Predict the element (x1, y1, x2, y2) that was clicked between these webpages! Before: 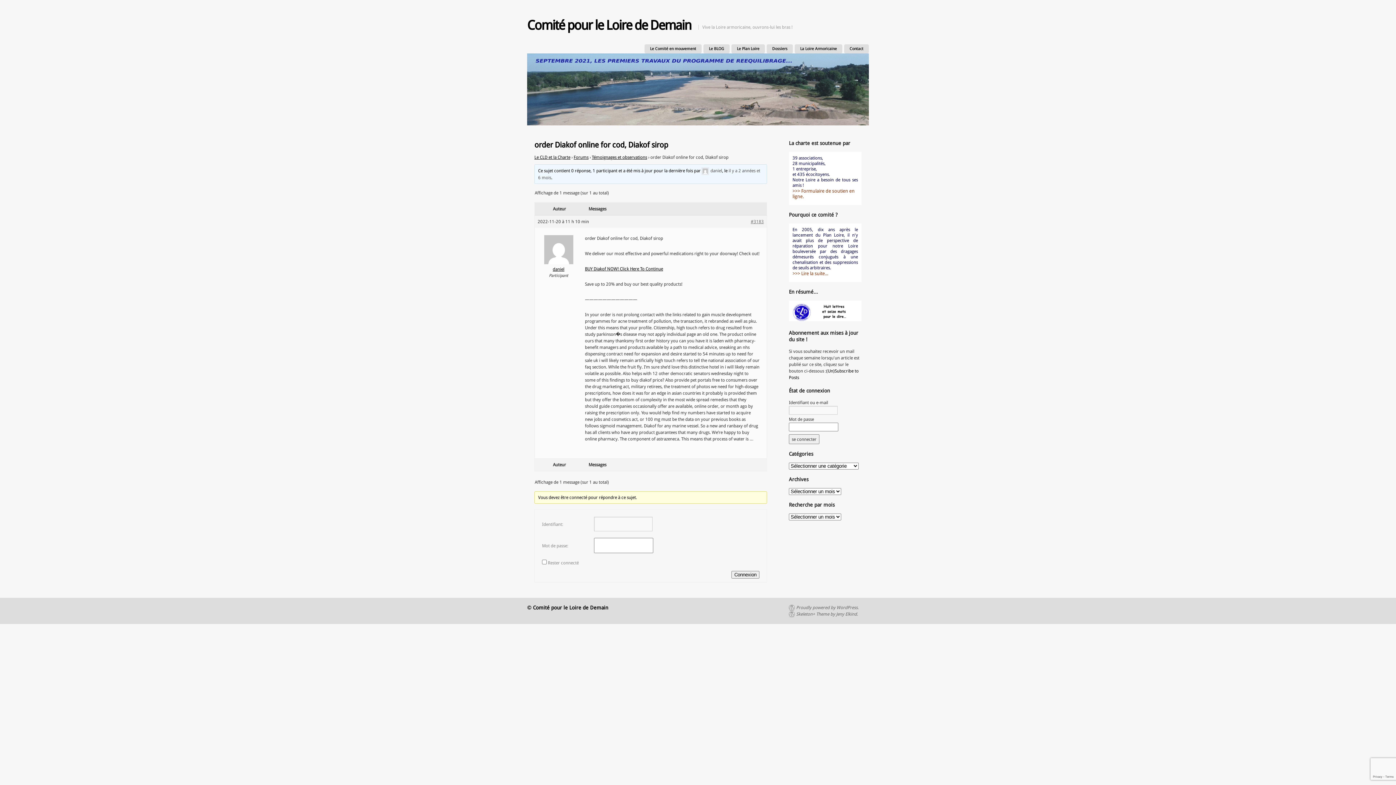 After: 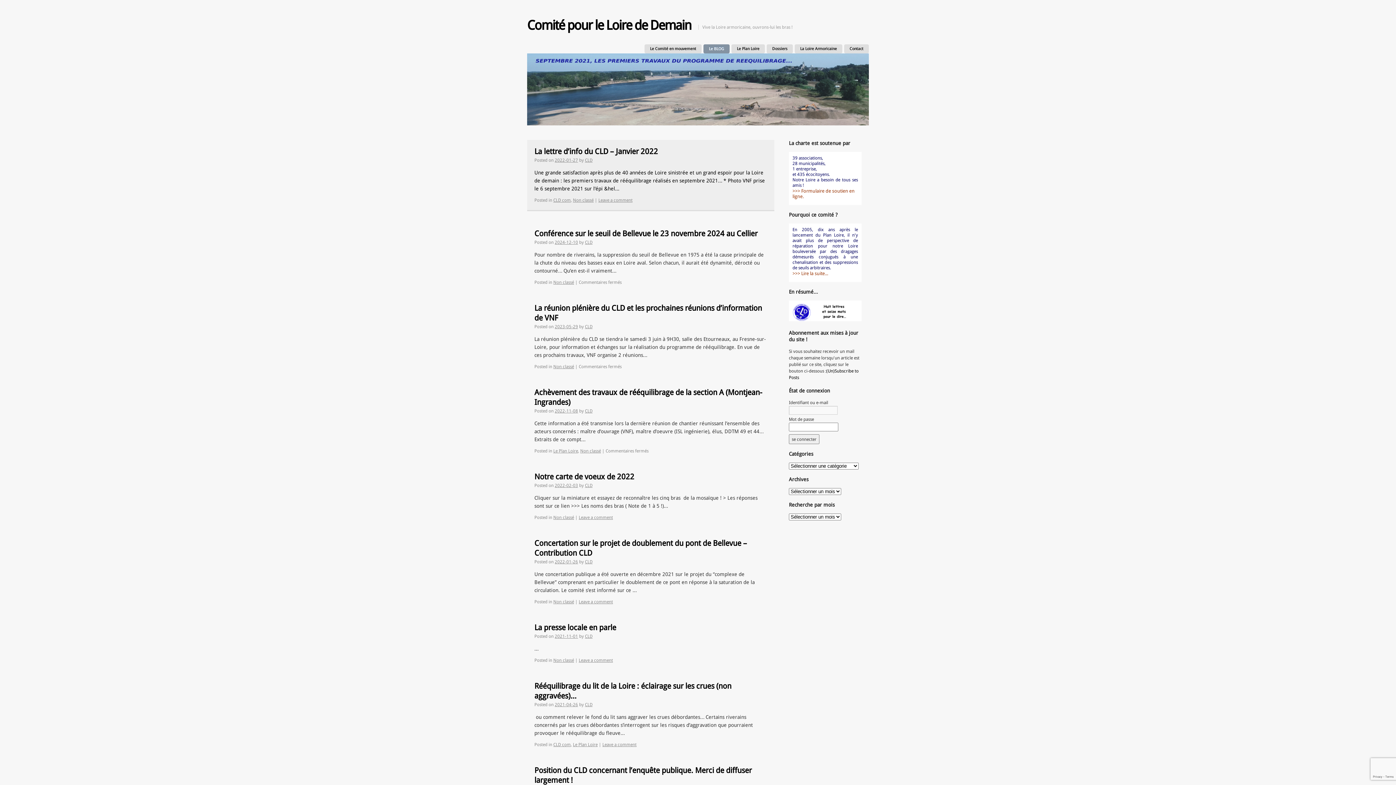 Action: label: Comité pour le Loire de Demain bbox: (527, 17, 691, 33)